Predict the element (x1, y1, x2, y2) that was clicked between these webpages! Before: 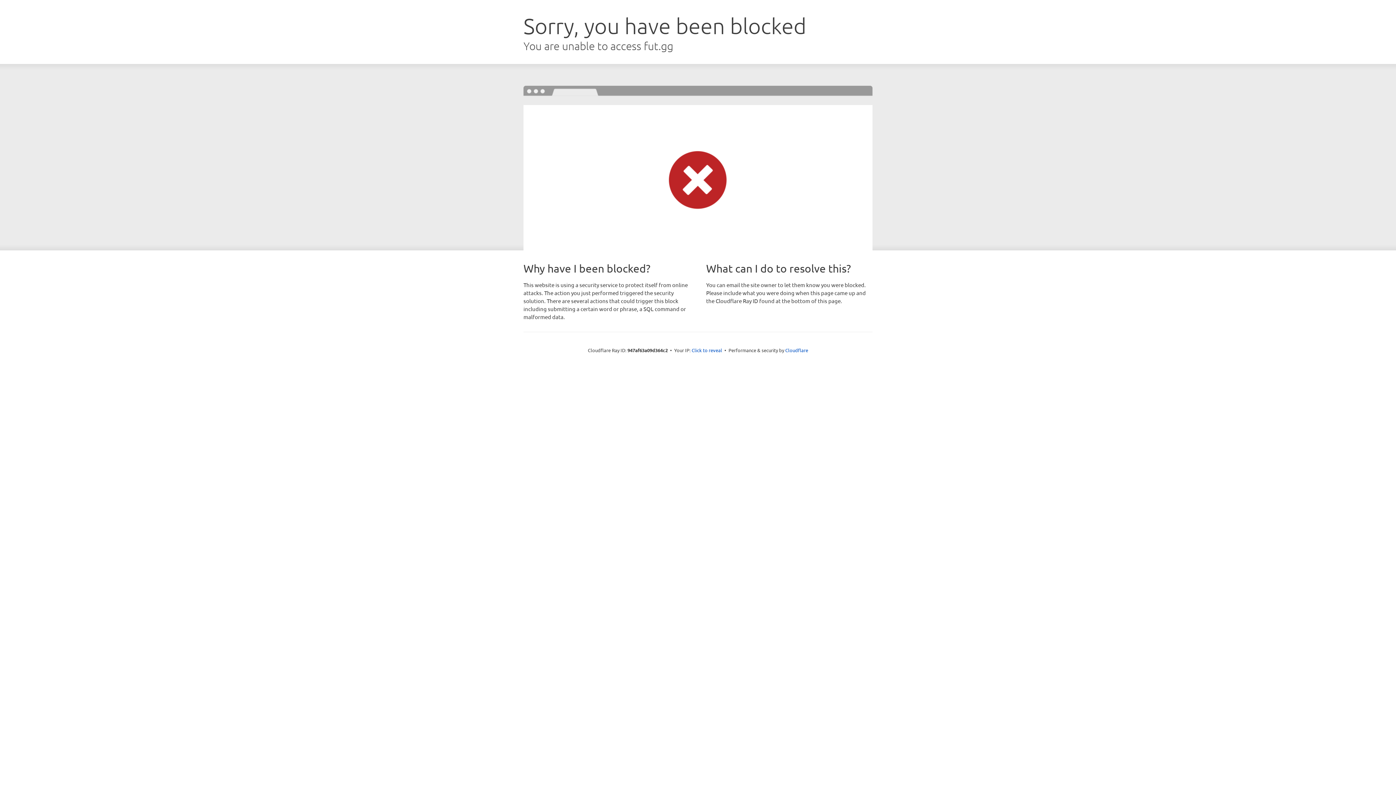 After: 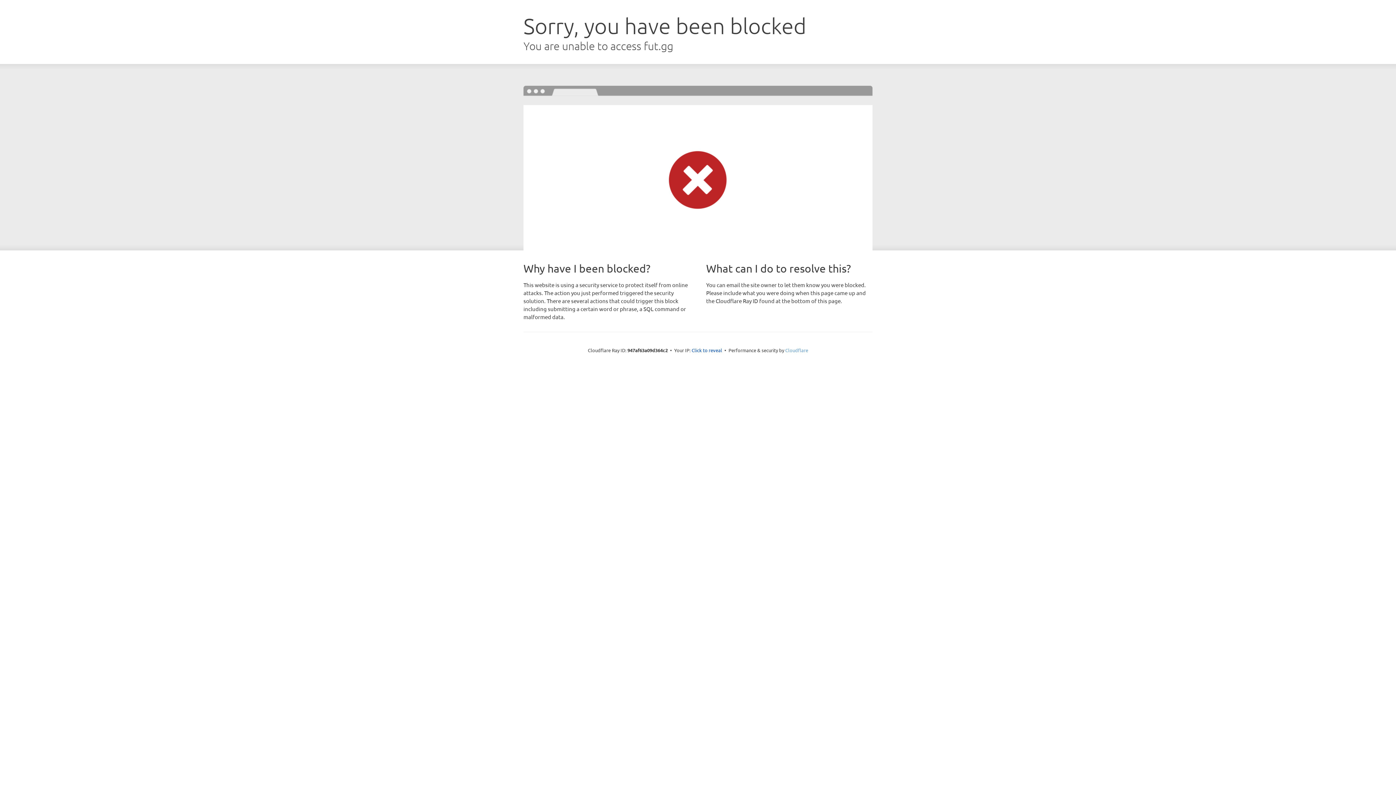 Action: bbox: (785, 347, 808, 353) label: Cloudflare